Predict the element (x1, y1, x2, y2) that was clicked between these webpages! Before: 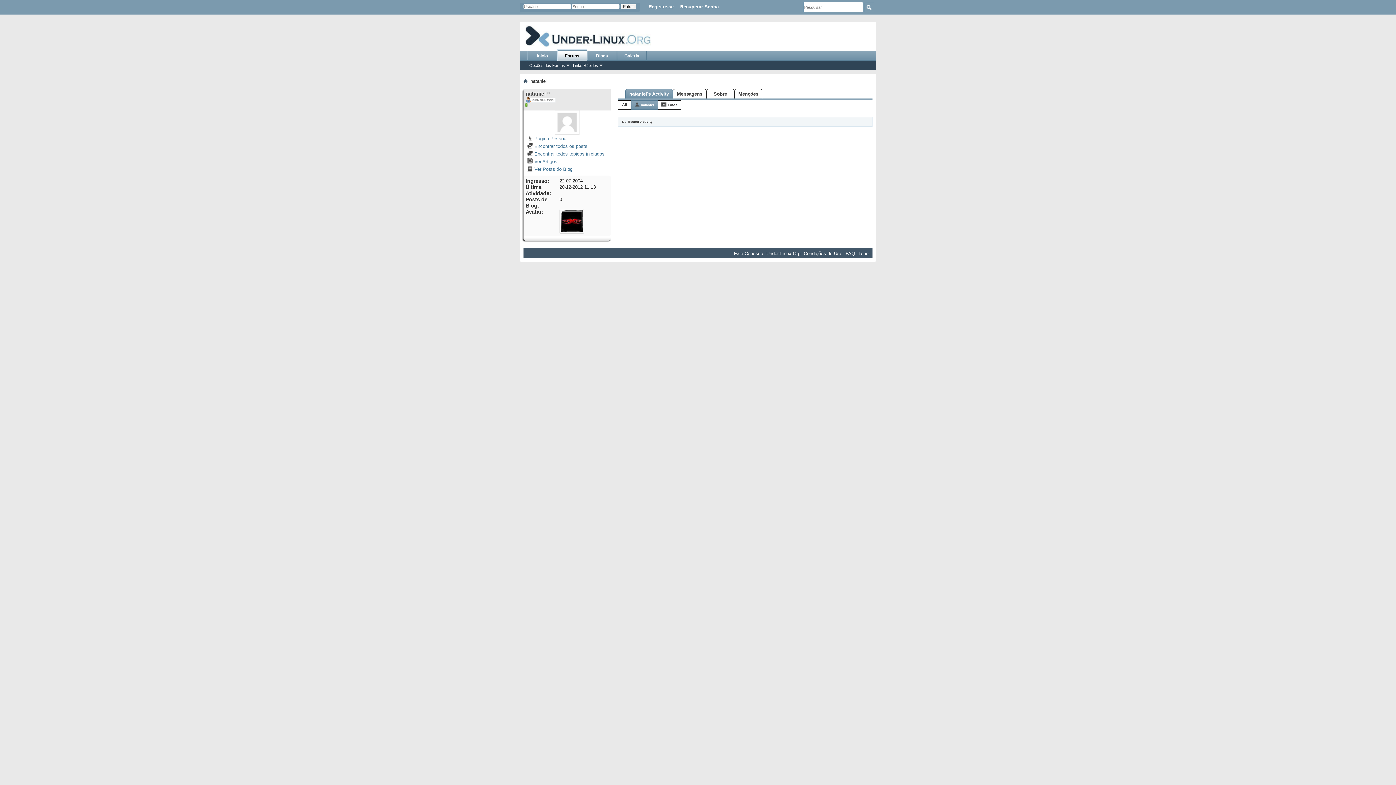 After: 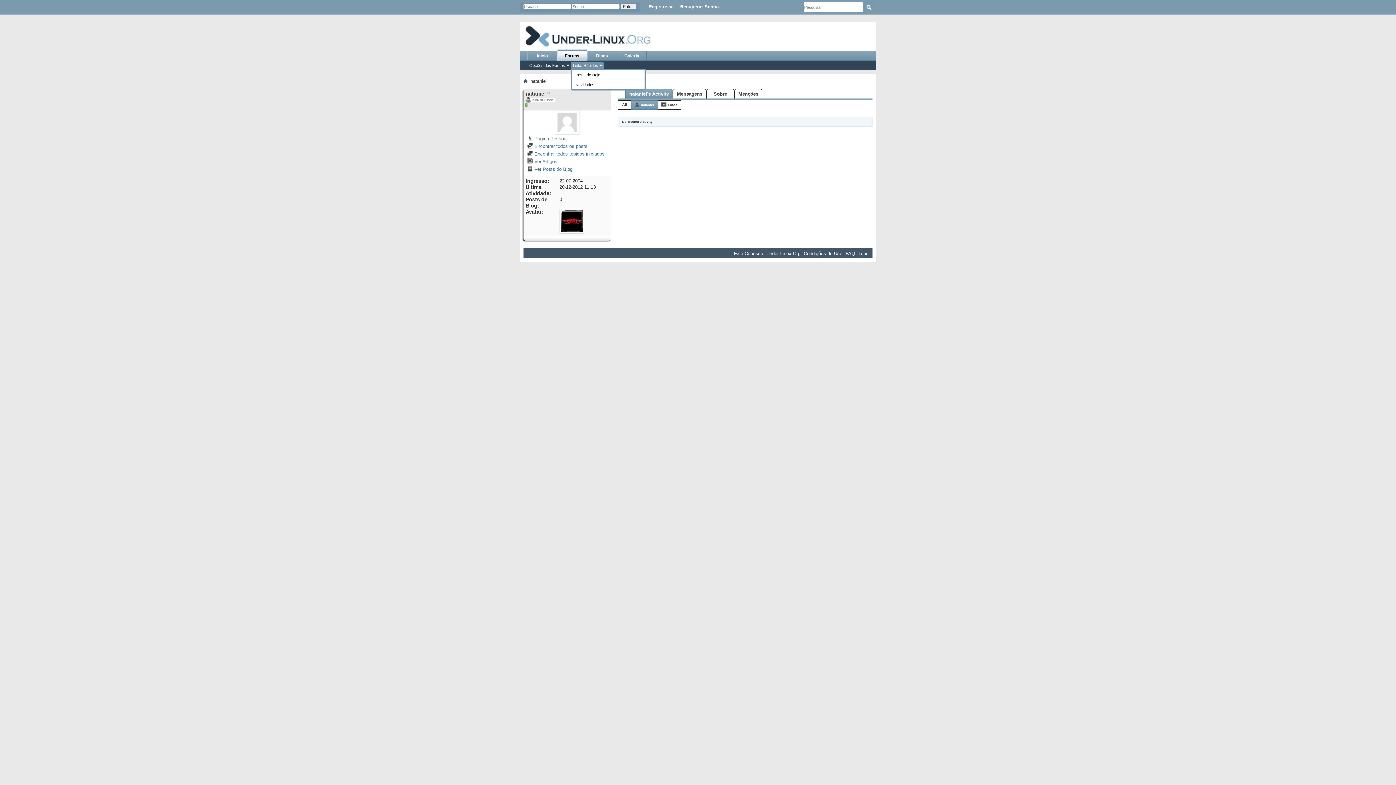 Action: bbox: (570, 62, 604, 68) label: Links Rápidos